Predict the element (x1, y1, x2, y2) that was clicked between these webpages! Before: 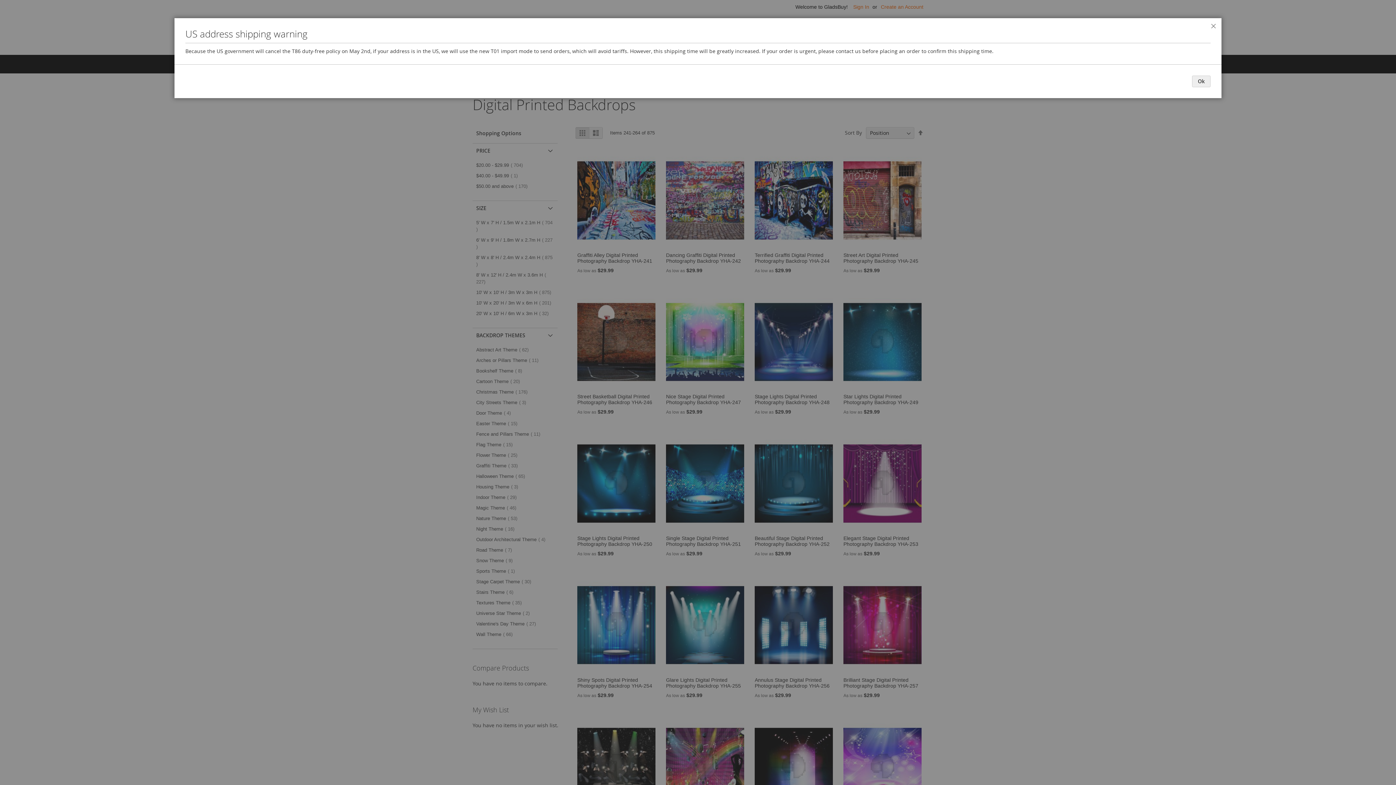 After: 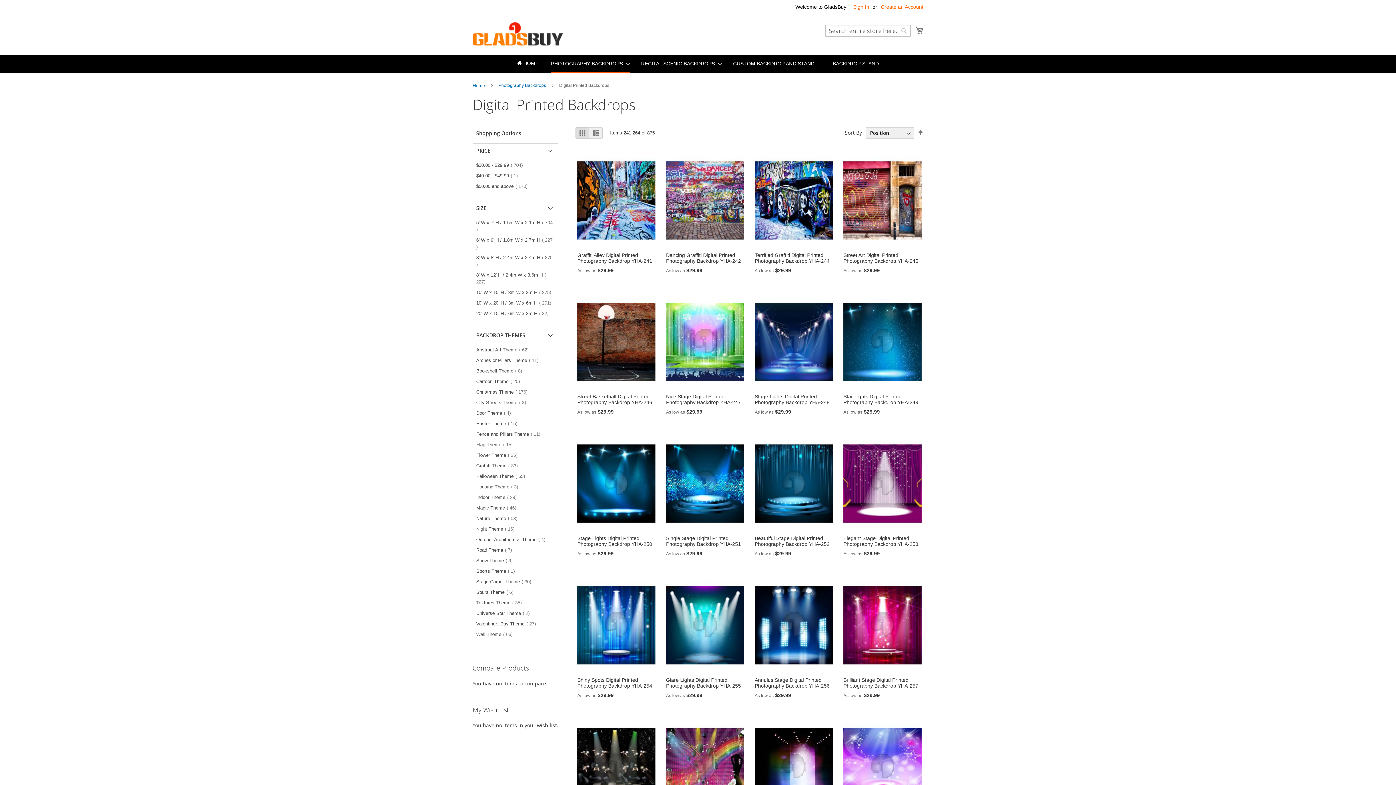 Action: label: Ok bbox: (1192, 75, 1210, 87)